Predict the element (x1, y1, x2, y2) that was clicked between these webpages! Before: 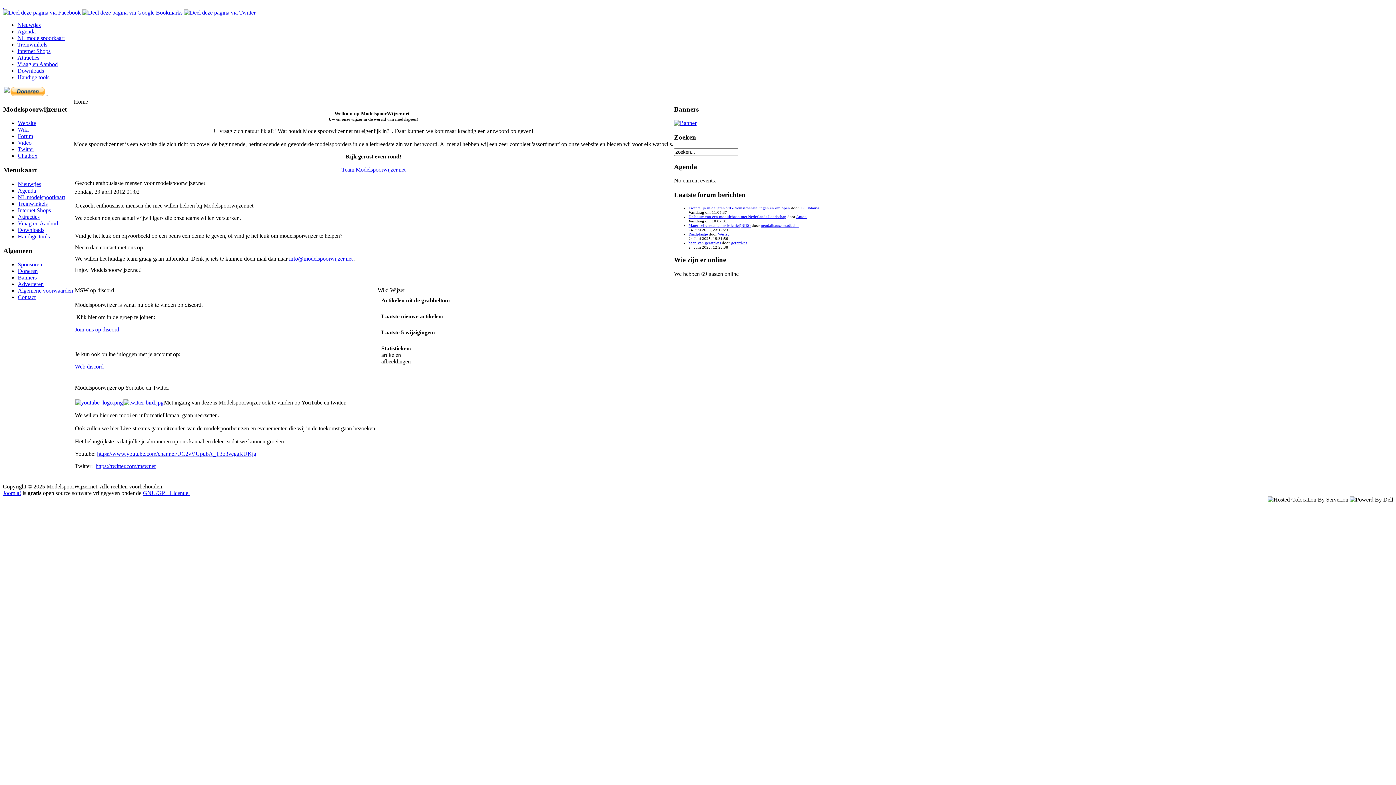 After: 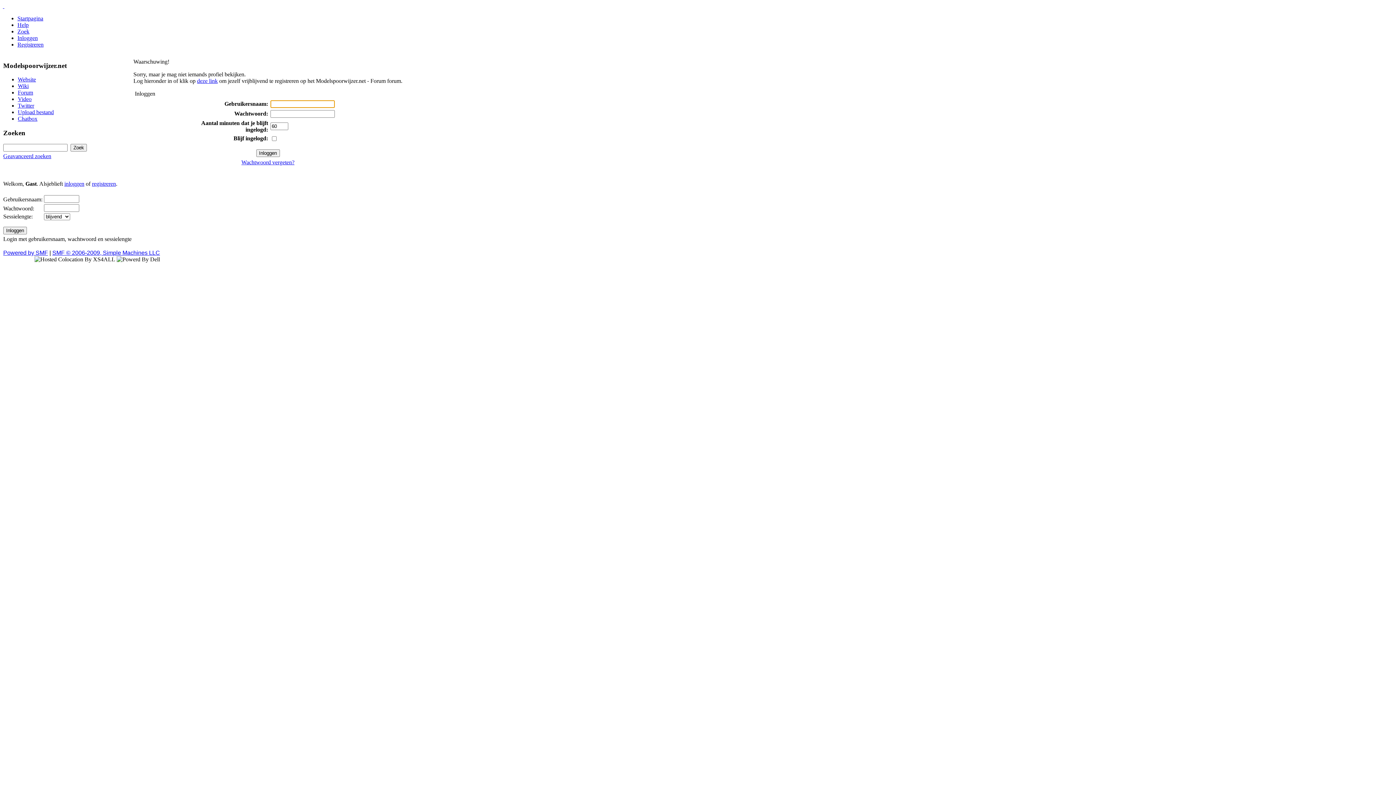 Action: bbox: (718, 231, 729, 236) label: Wesley